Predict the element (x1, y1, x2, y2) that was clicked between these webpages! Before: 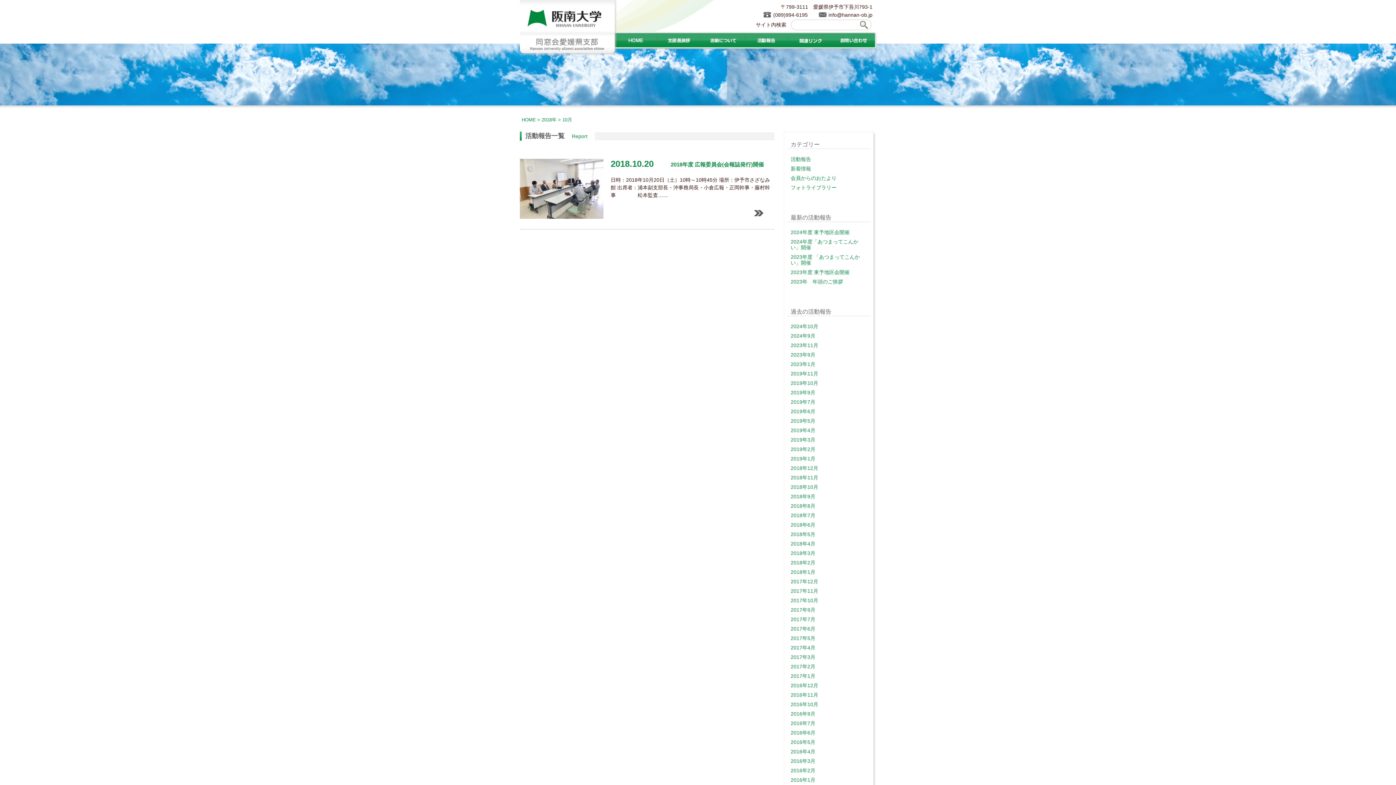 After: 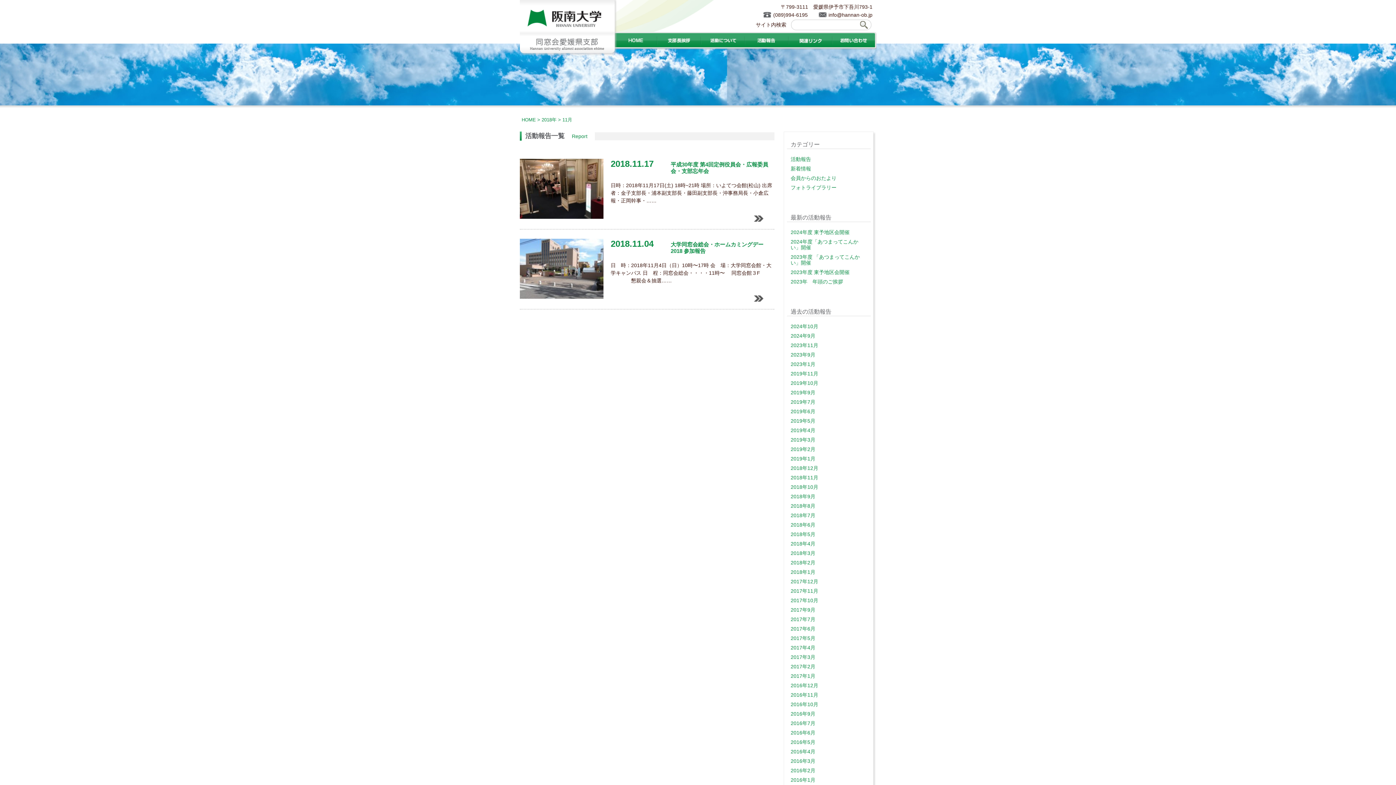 Action: label: 2018年11月 bbox: (790, 474, 818, 480)